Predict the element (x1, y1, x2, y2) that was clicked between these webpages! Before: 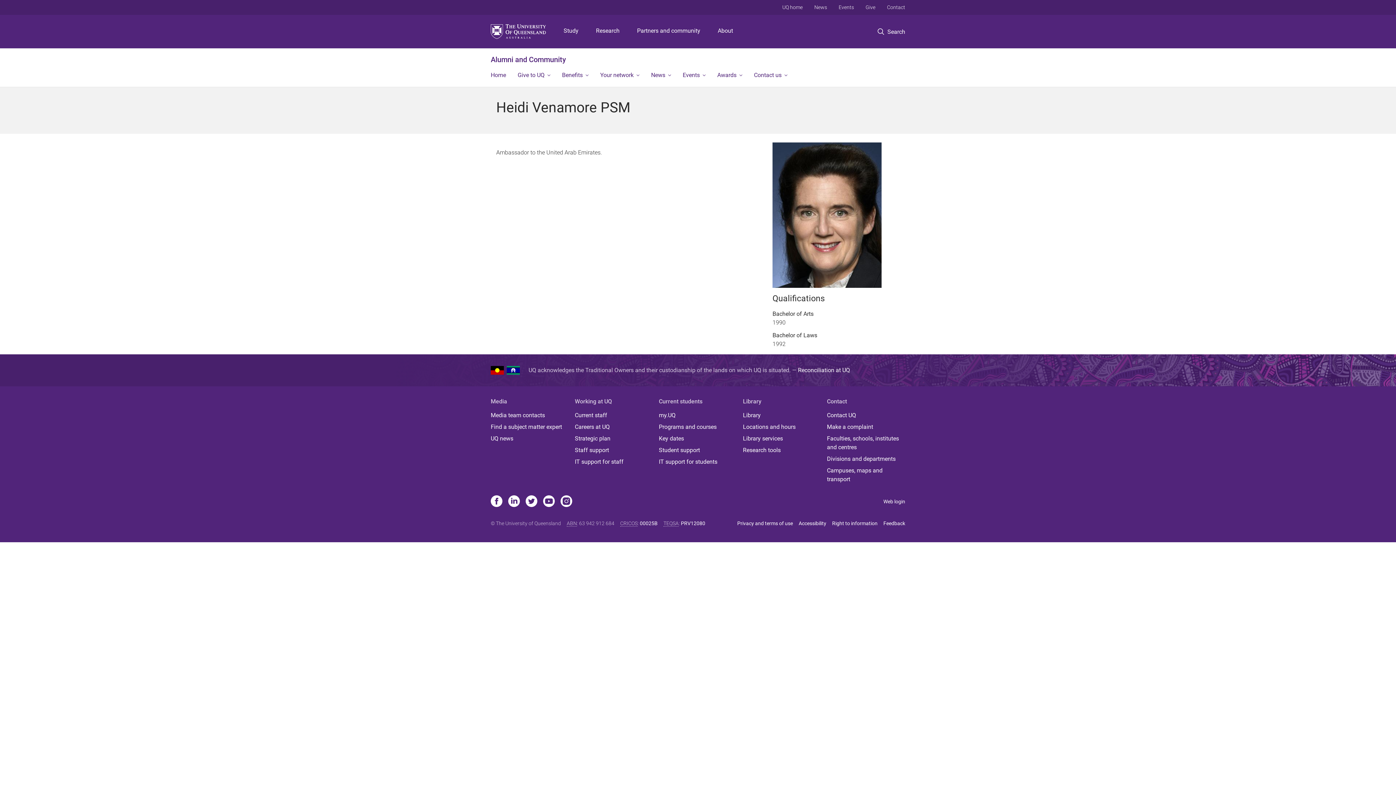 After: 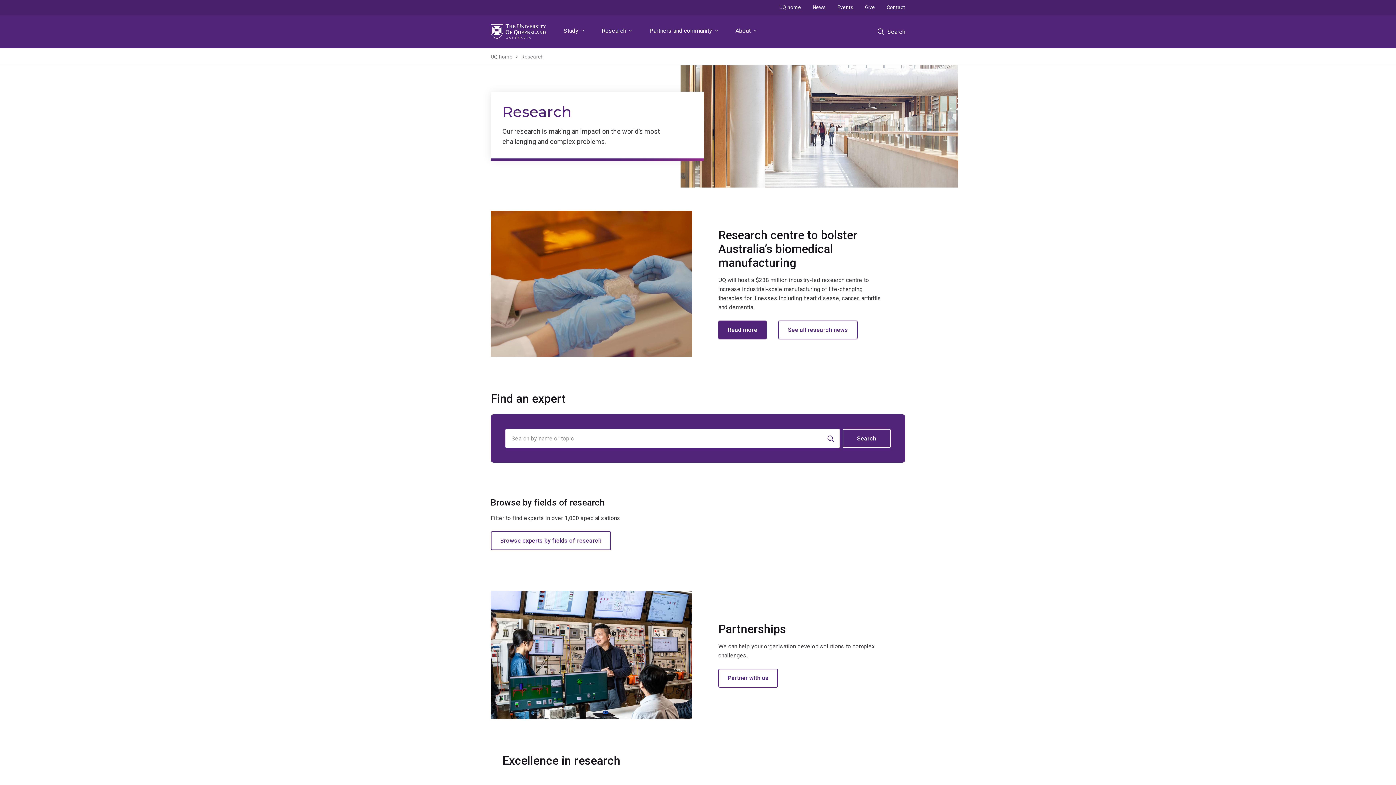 Action: label: Research bbox: (593, 14, 622, 48)